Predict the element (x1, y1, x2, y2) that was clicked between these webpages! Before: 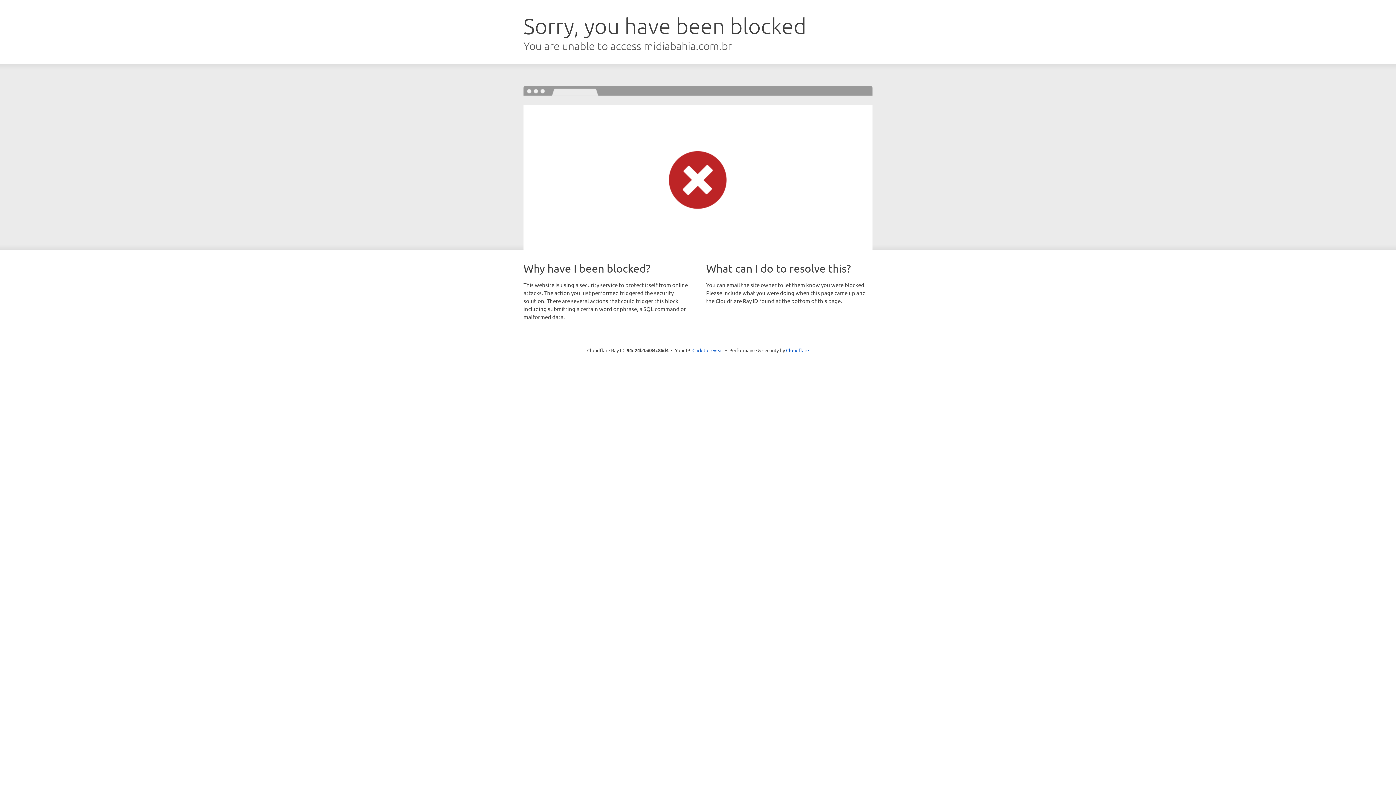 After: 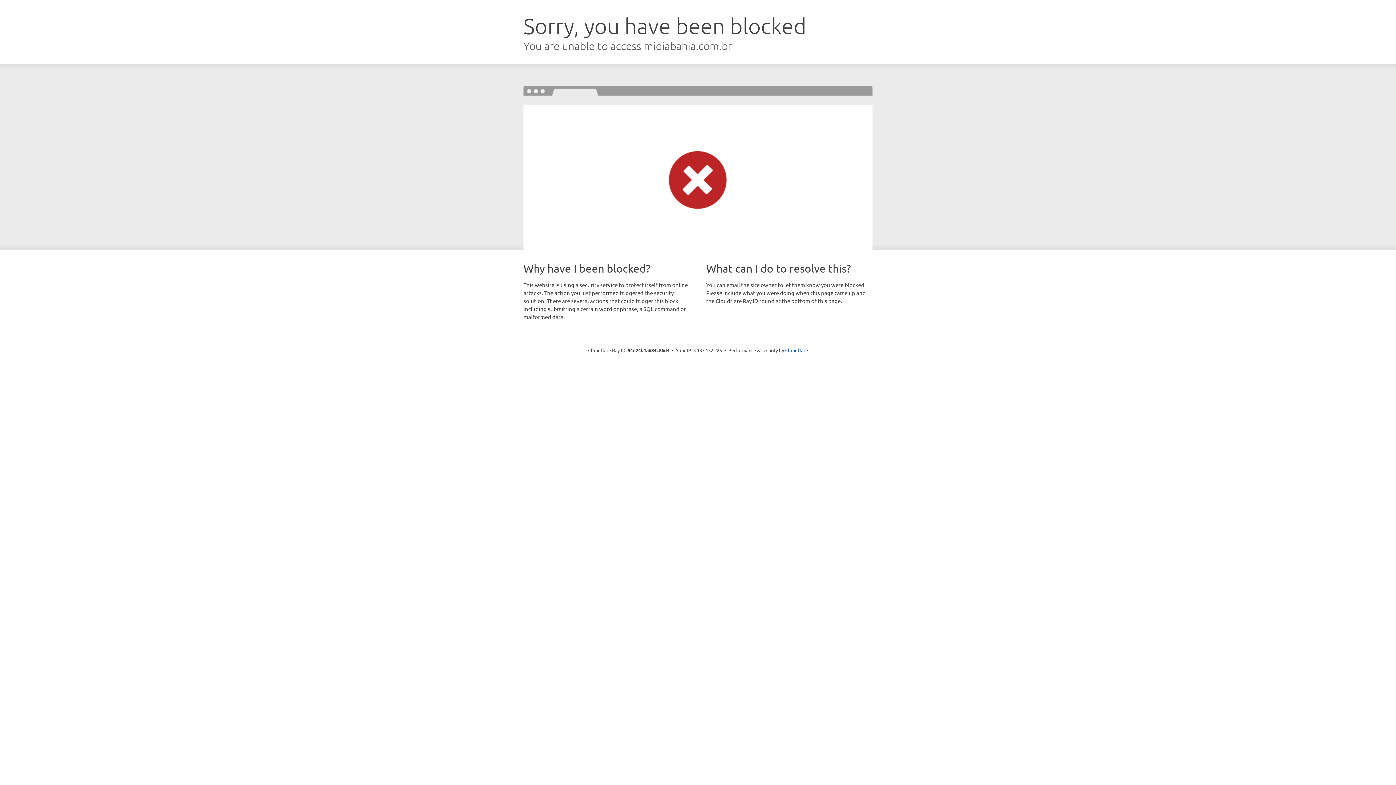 Action: label: Click to reveal bbox: (692, 346, 723, 353)